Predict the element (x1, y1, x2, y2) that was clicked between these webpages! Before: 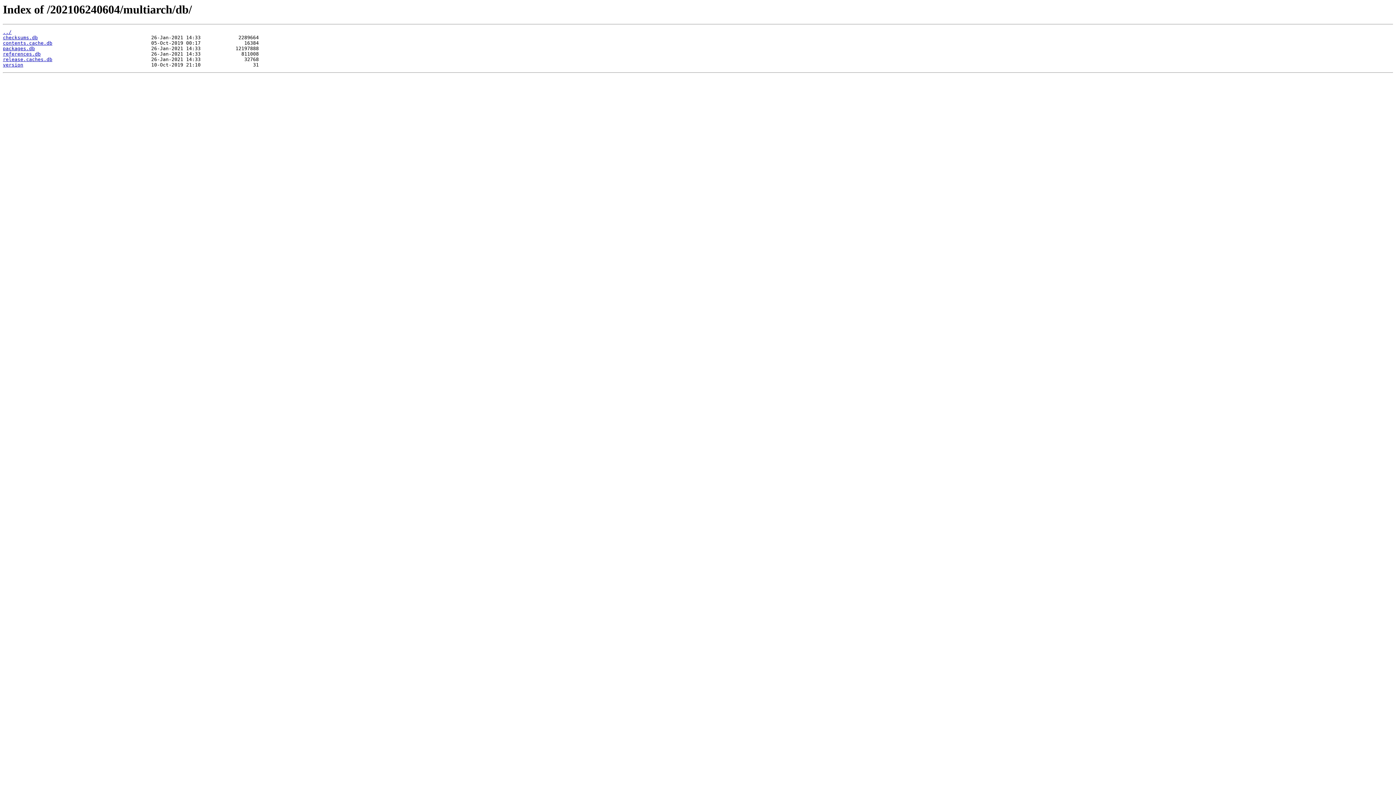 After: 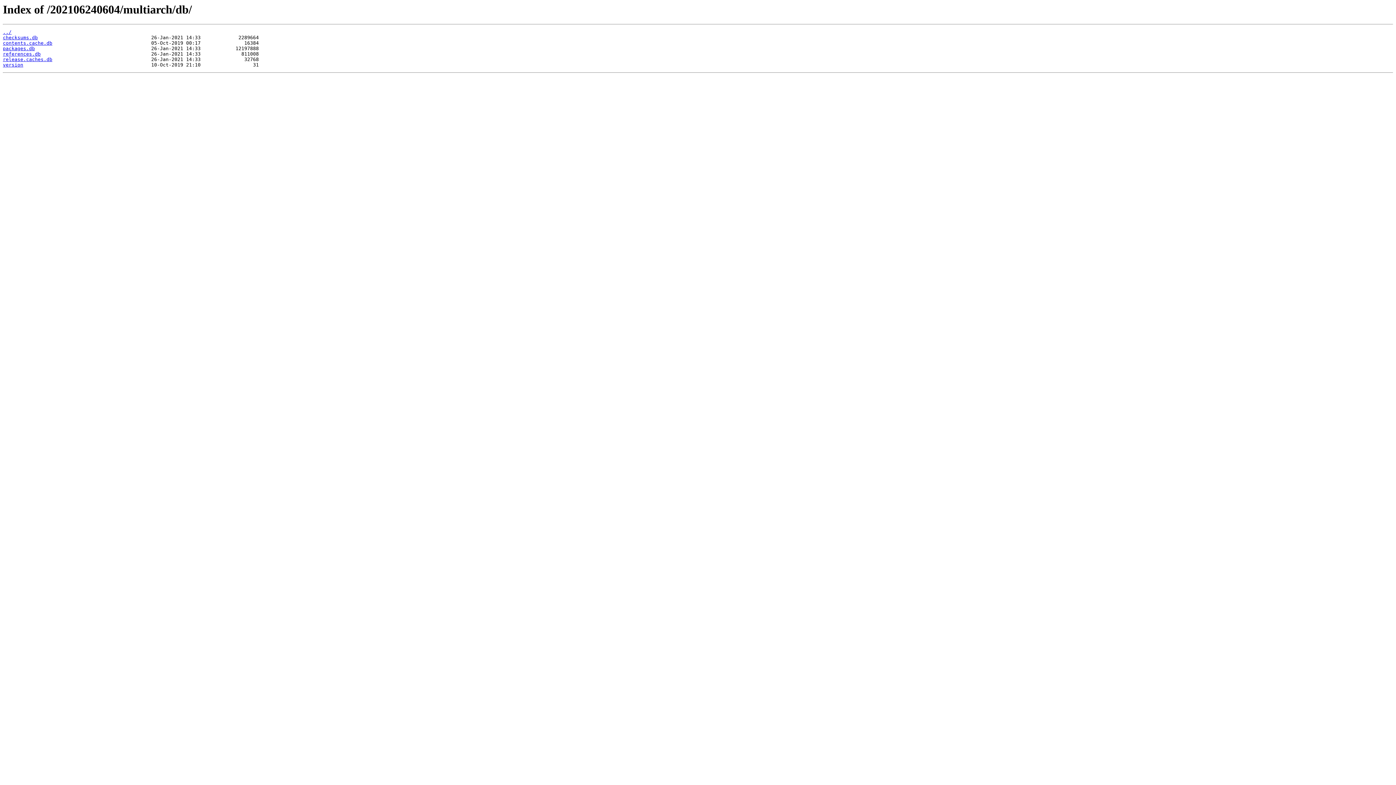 Action: bbox: (2, 45, 34, 51) label: packages.db